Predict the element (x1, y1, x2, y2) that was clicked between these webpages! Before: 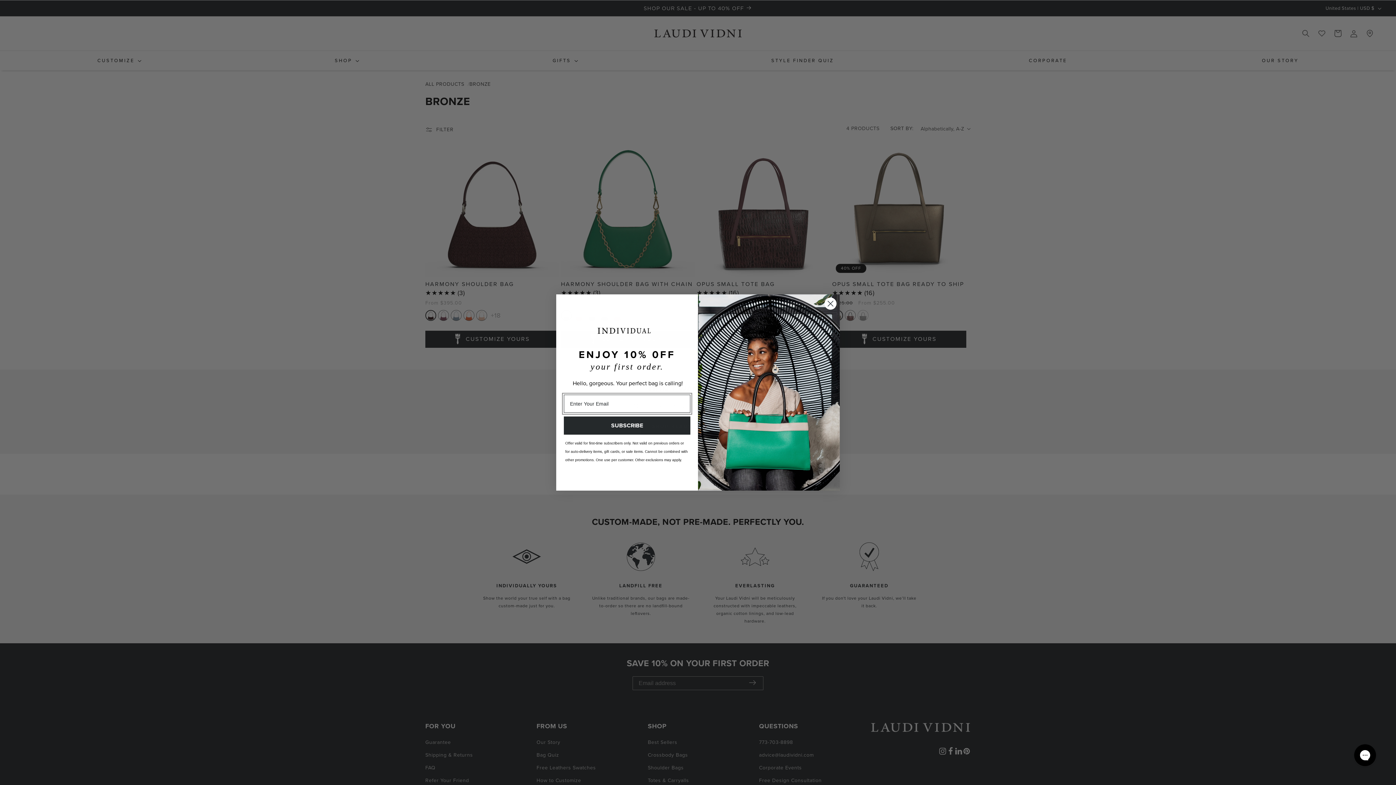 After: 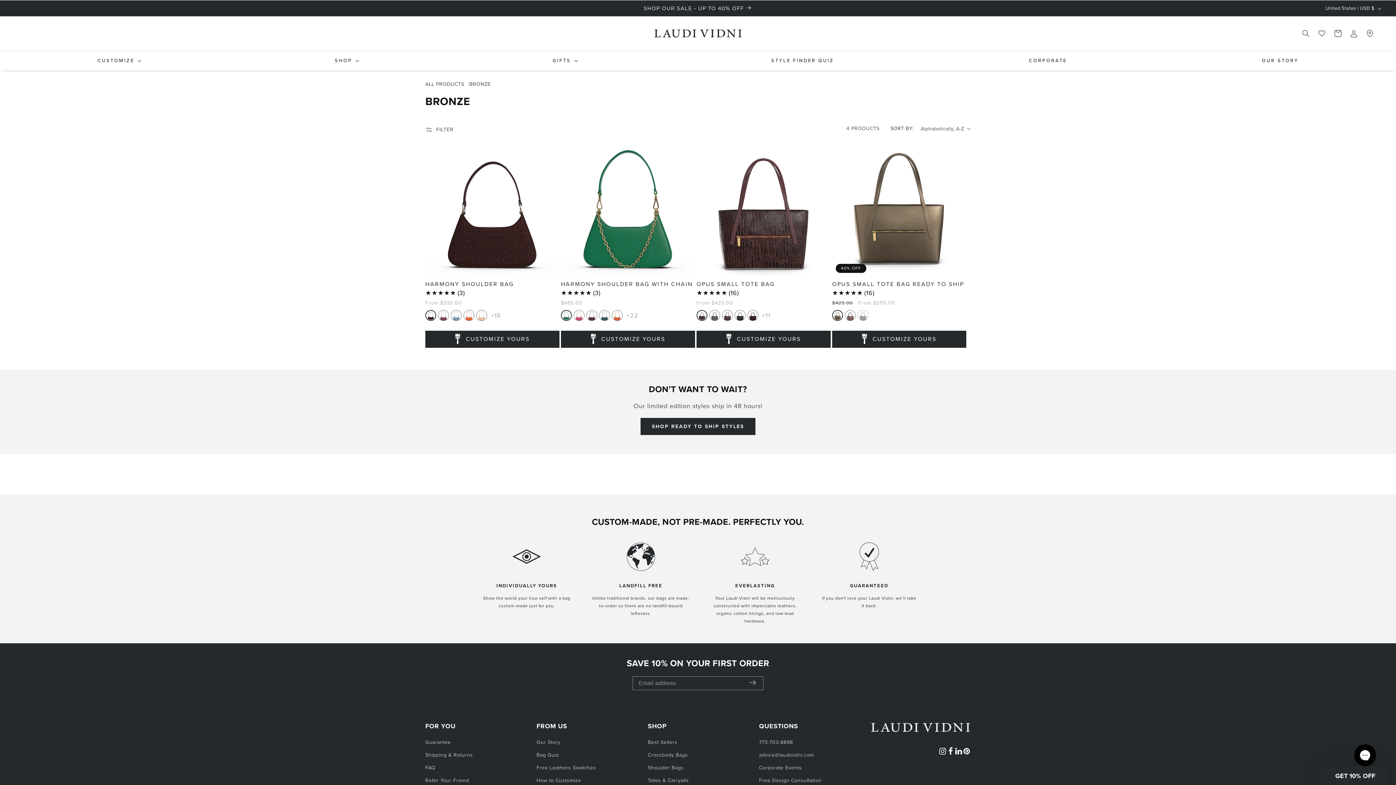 Action: bbox: (824, 318, 837, 331) label: Close dialog